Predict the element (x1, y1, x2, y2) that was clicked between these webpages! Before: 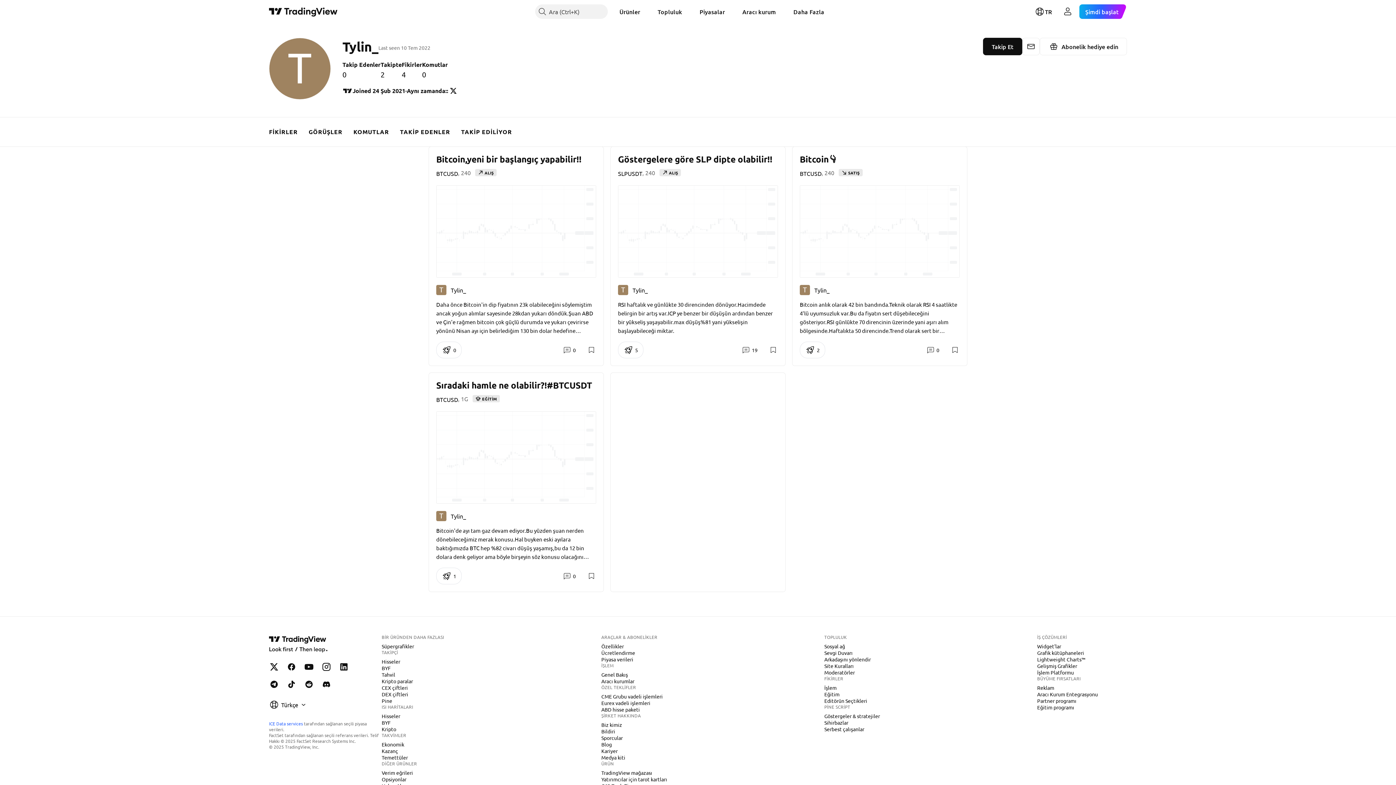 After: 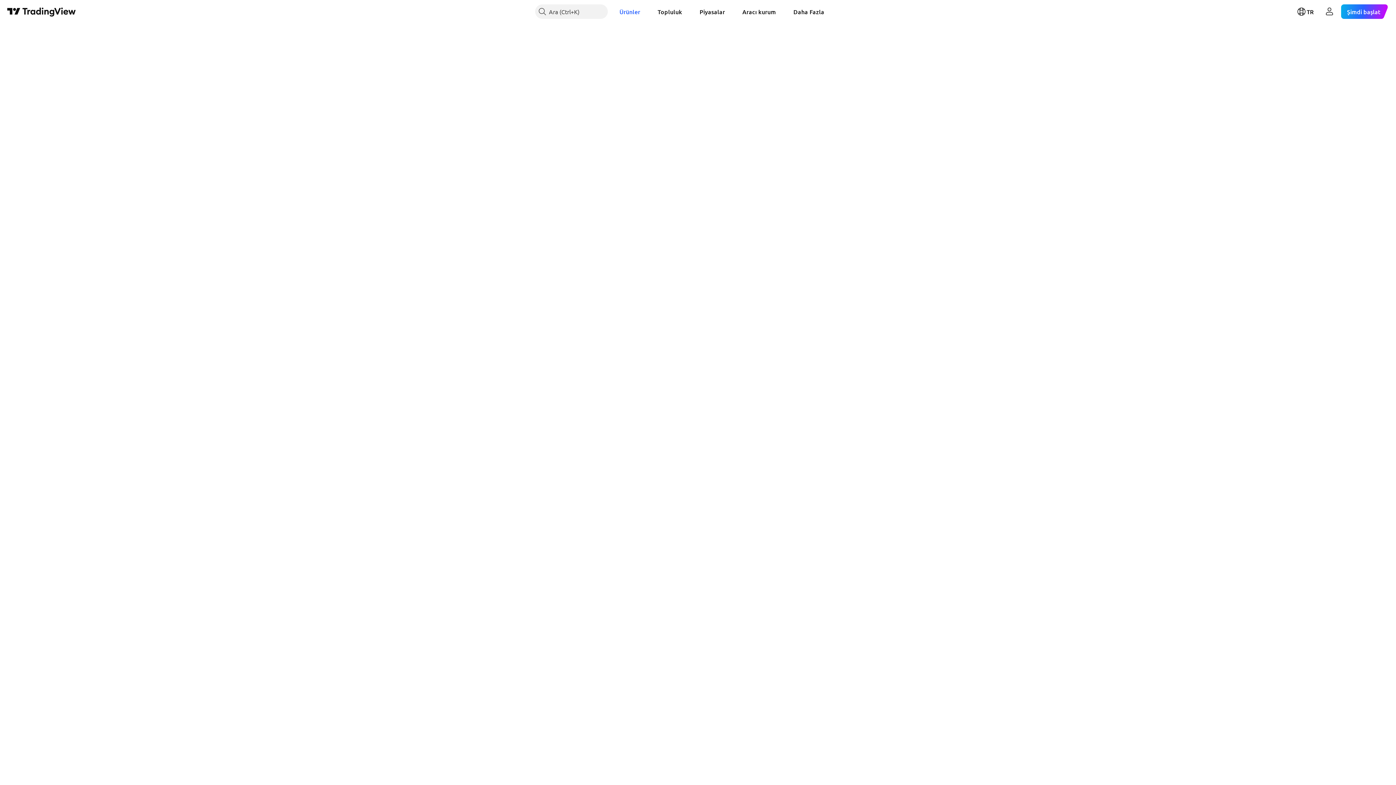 Action: bbox: (378, 684, 410, 691) label: CEX çiftleri